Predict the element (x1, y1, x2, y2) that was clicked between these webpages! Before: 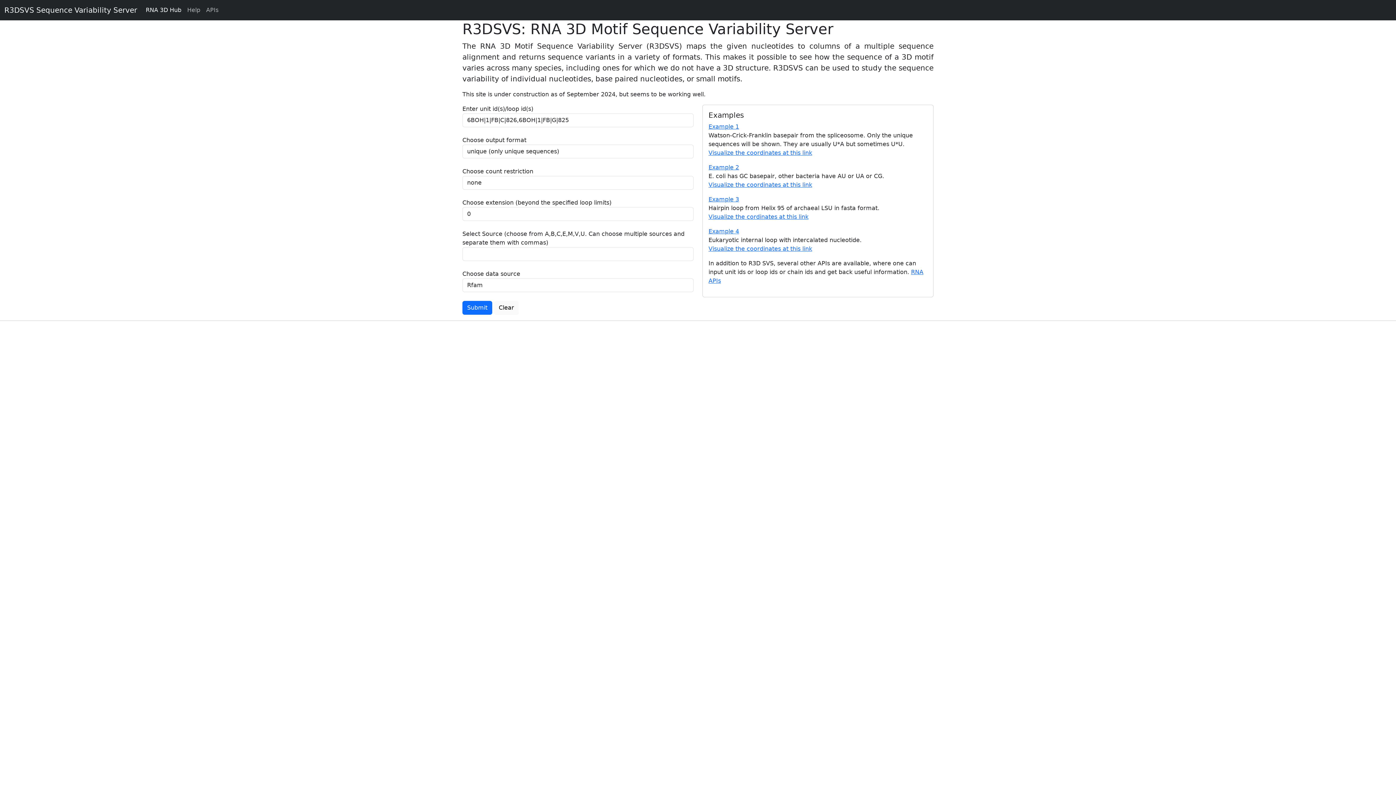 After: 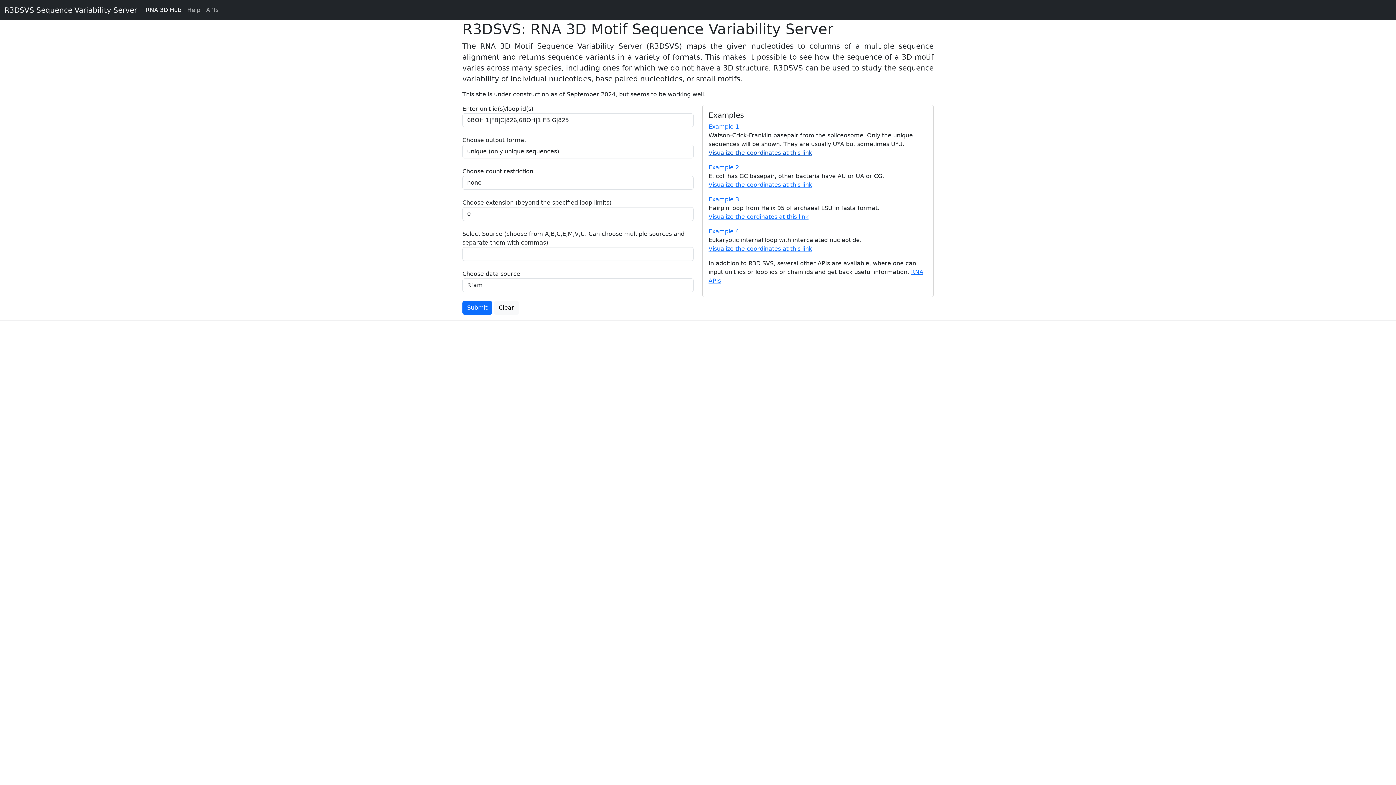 Action: bbox: (708, 149, 812, 156) label: Visualize the coordinates at this link